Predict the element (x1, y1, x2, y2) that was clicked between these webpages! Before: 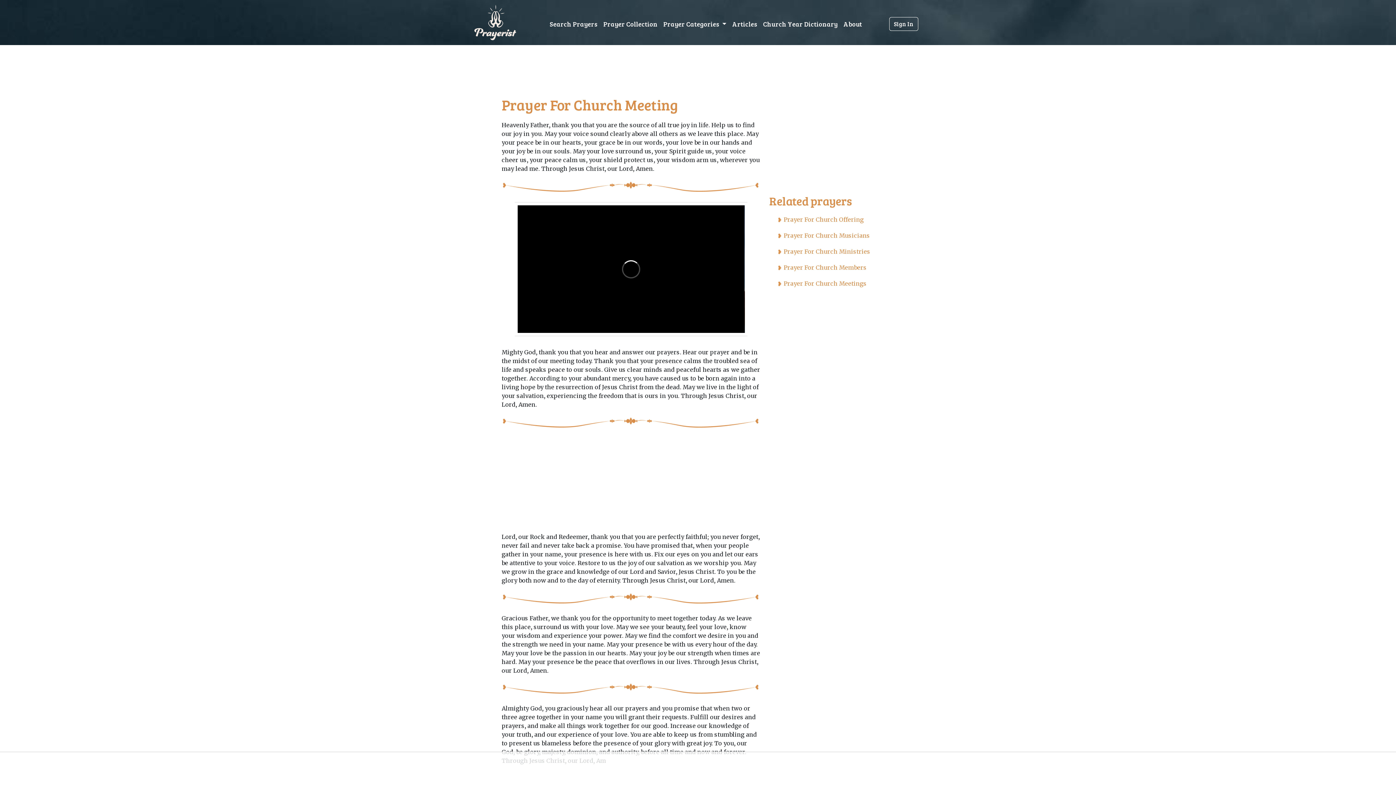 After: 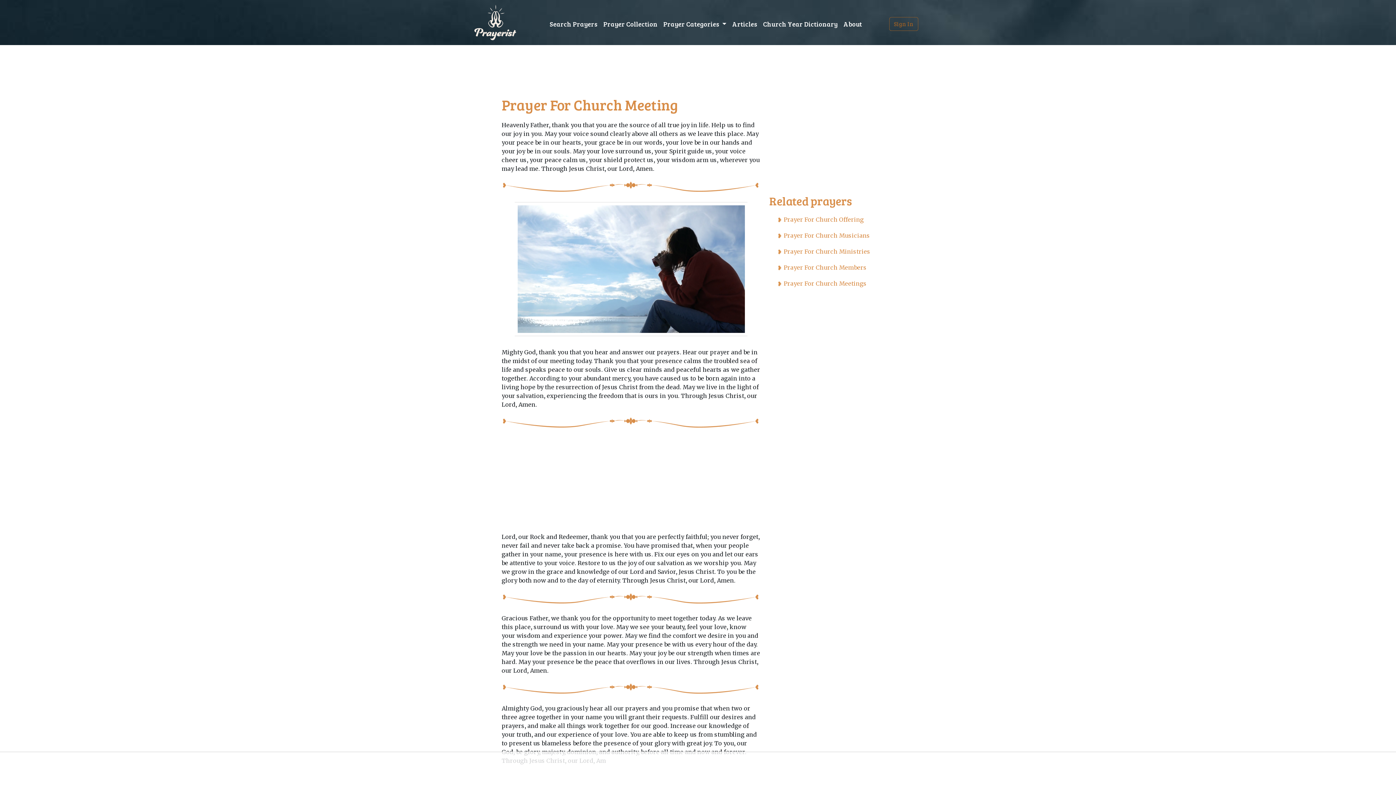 Action: label: Sign In bbox: (889, 17, 918, 30)